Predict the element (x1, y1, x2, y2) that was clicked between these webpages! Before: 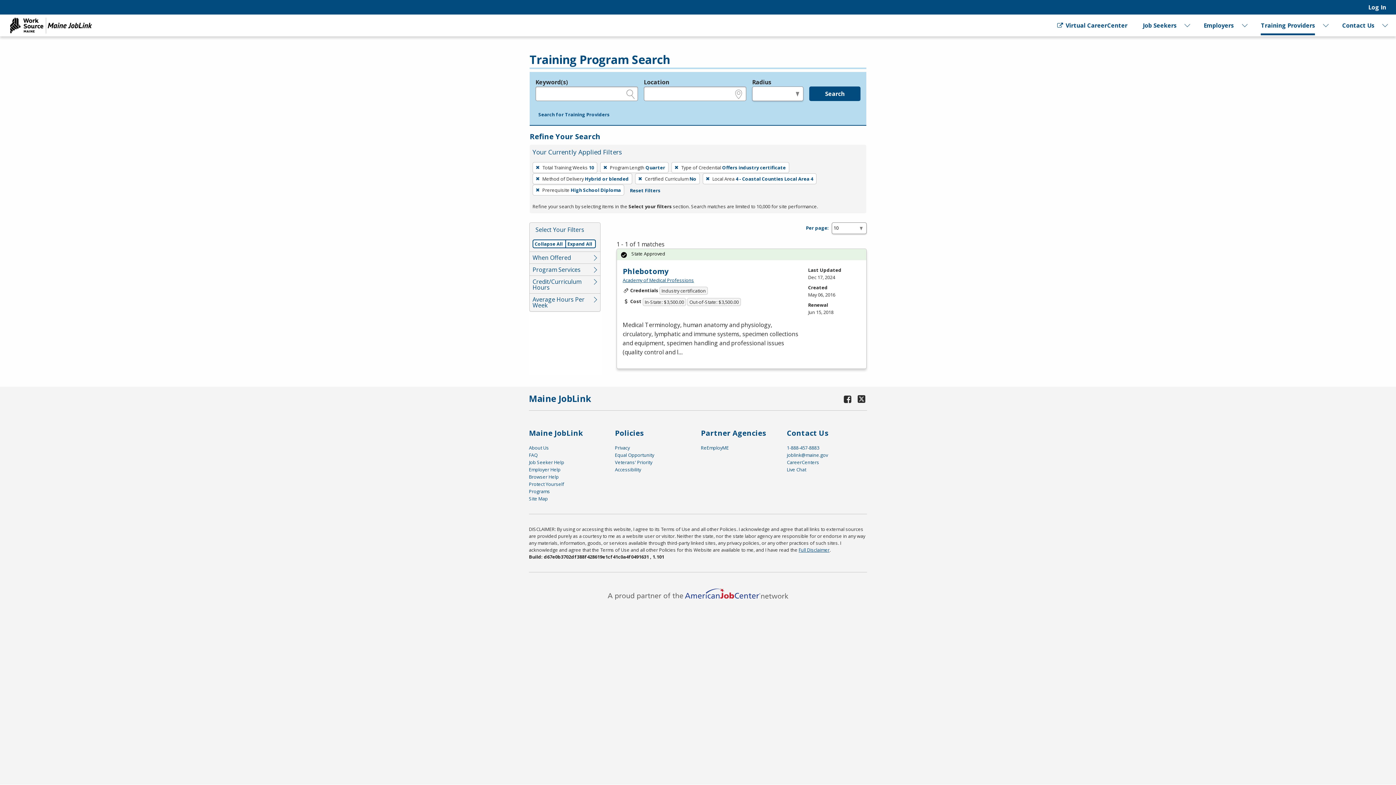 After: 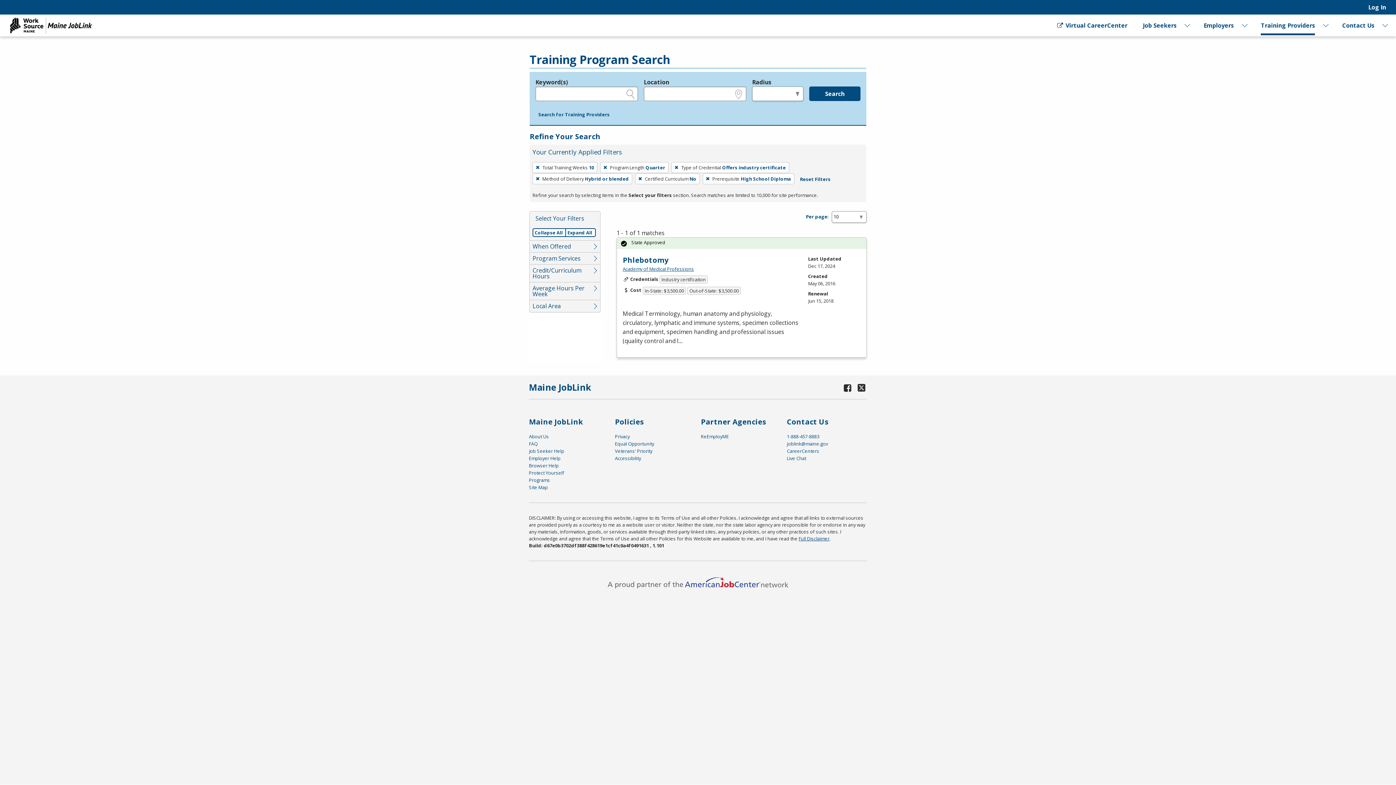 Action: label: Remove filter: Local Area 4 - Coastal Counties Local Area 4 bbox: (702, 173, 816, 184)